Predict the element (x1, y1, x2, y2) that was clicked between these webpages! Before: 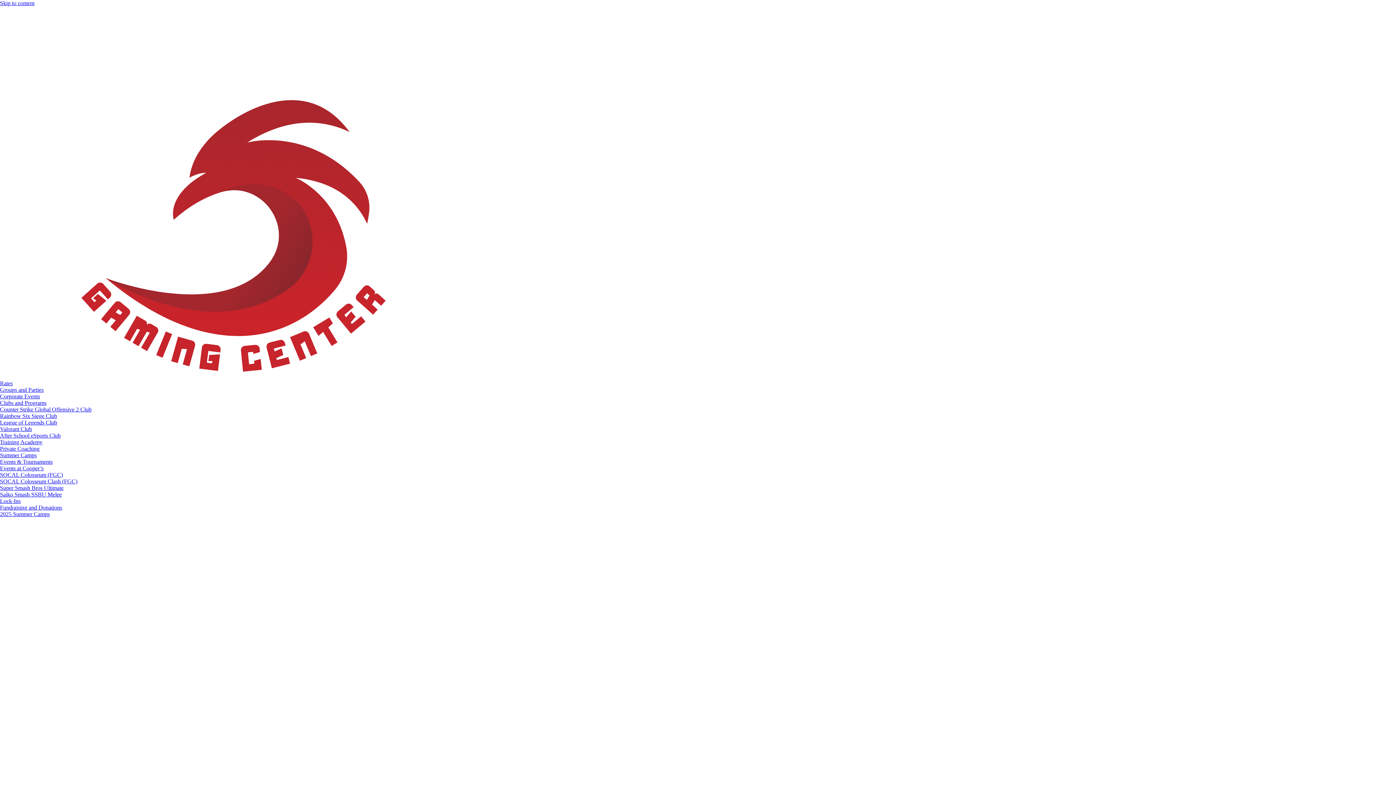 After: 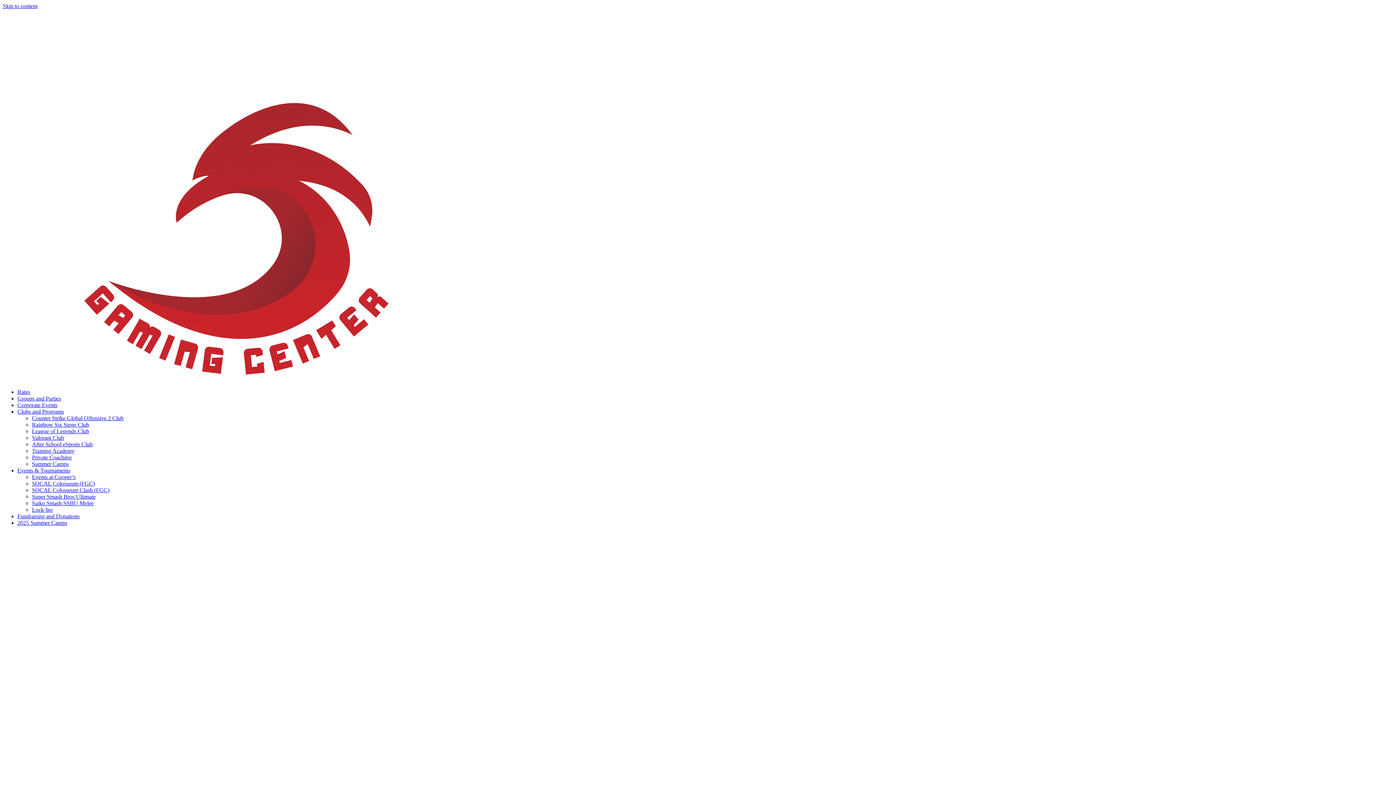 Action: label: SOCAL Colosseum Clash (FGC) bbox: (32, 487, 109, 493)